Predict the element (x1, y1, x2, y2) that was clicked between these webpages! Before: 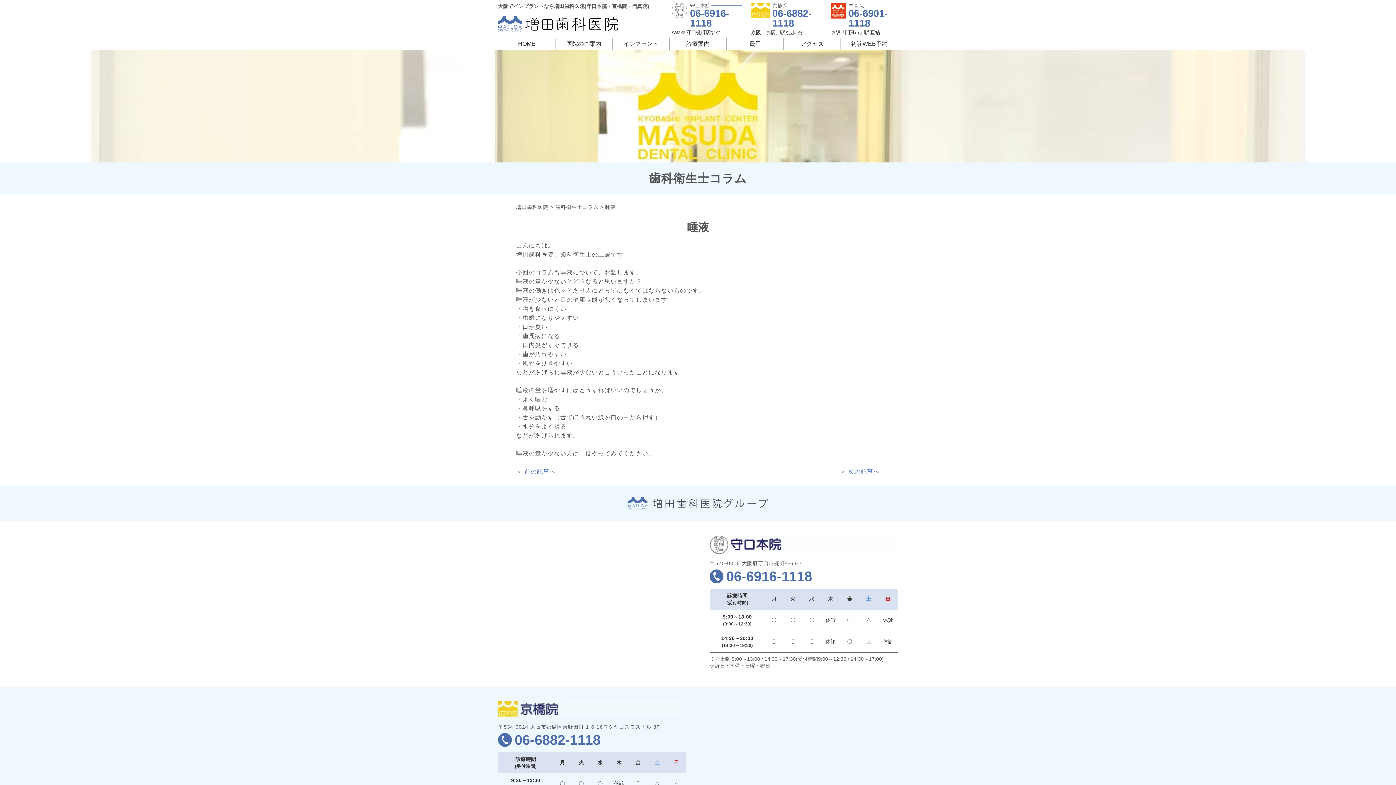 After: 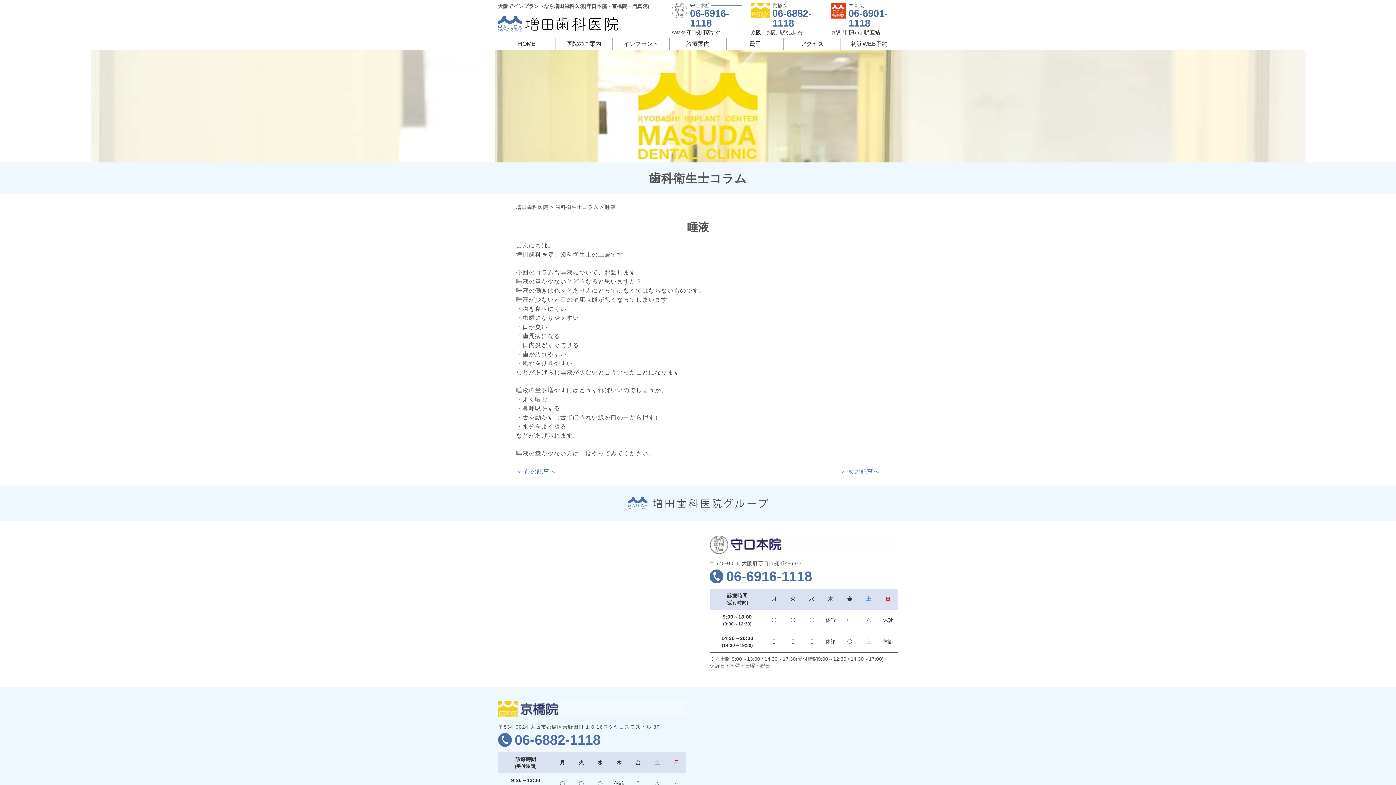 Action: label: 06-6916-1118 bbox: (726, 569, 812, 584)